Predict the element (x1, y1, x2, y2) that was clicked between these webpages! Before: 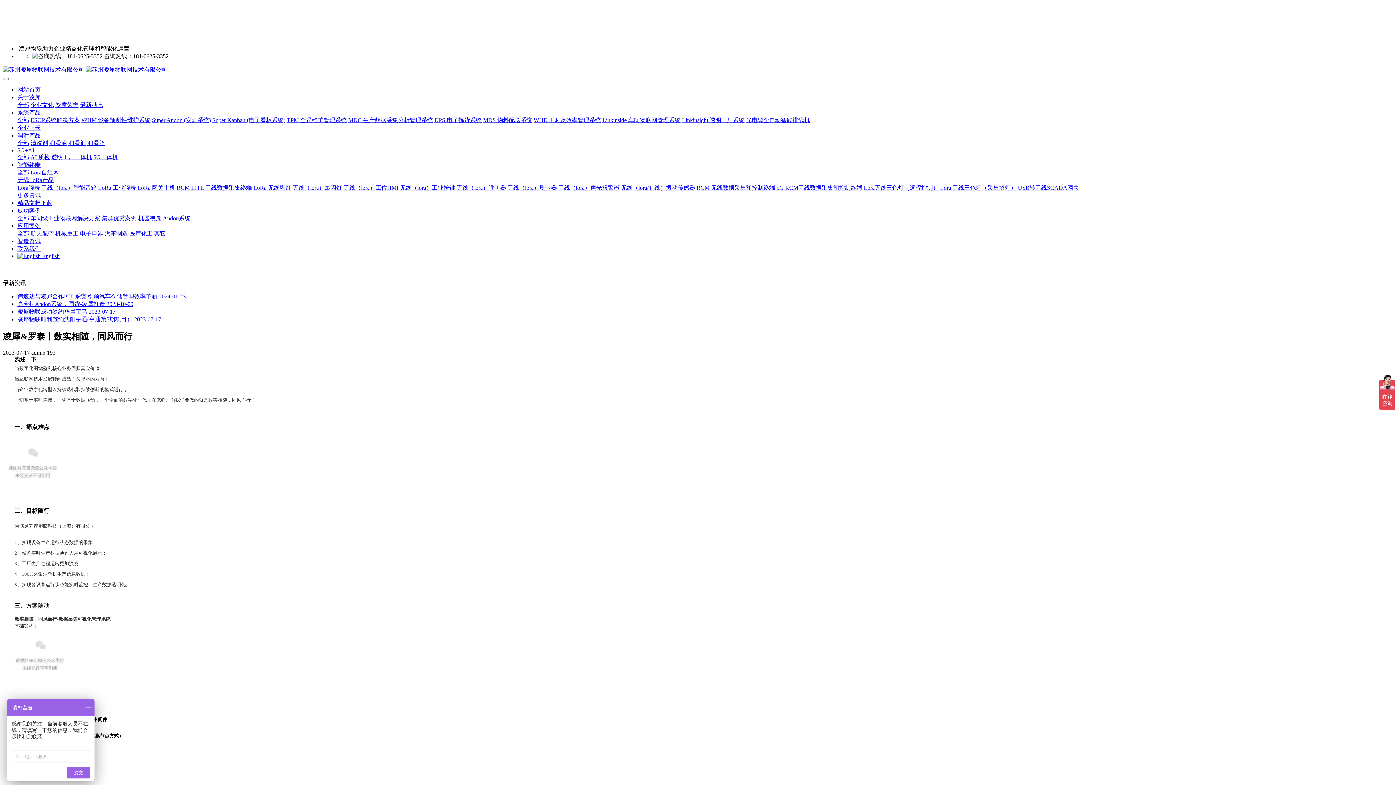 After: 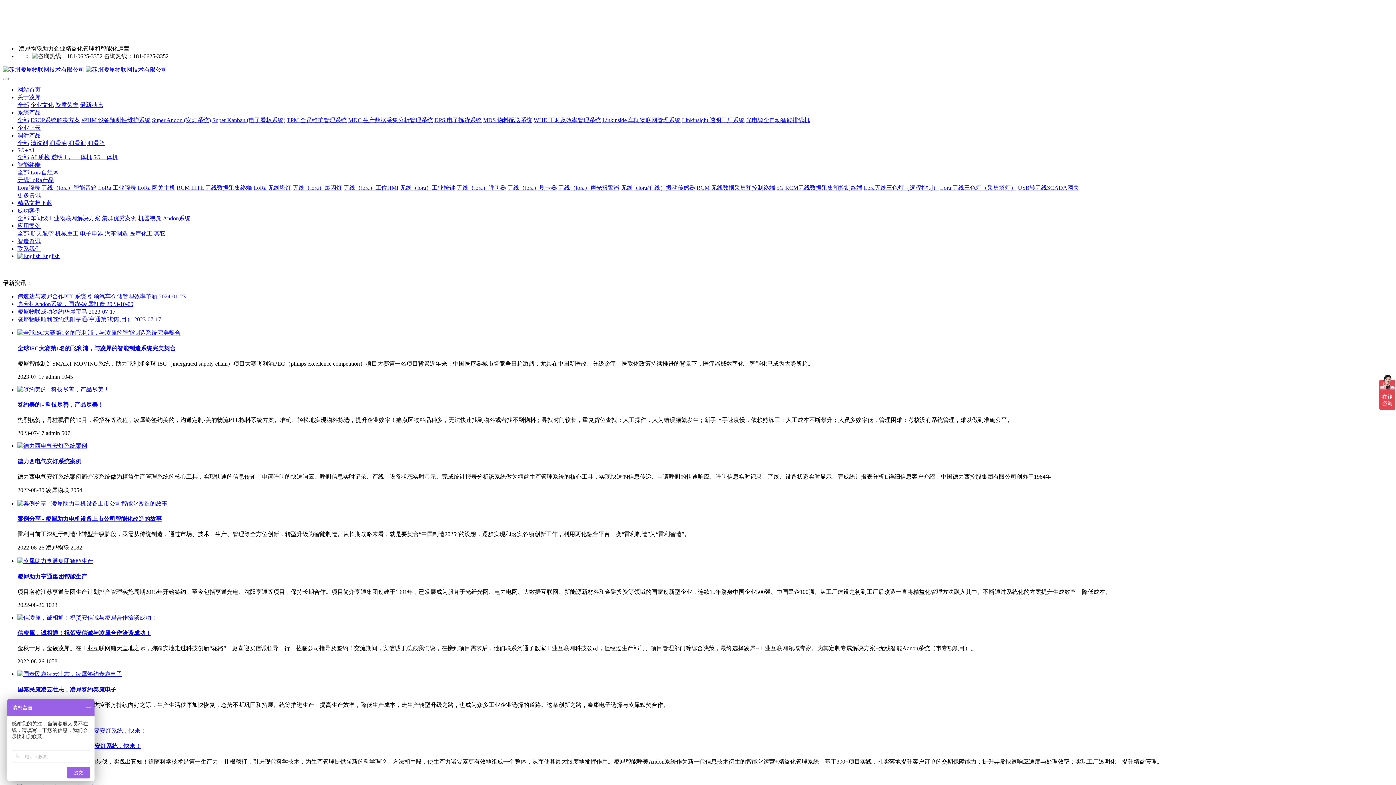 Action: bbox: (80, 230, 103, 236) label: 电子电器